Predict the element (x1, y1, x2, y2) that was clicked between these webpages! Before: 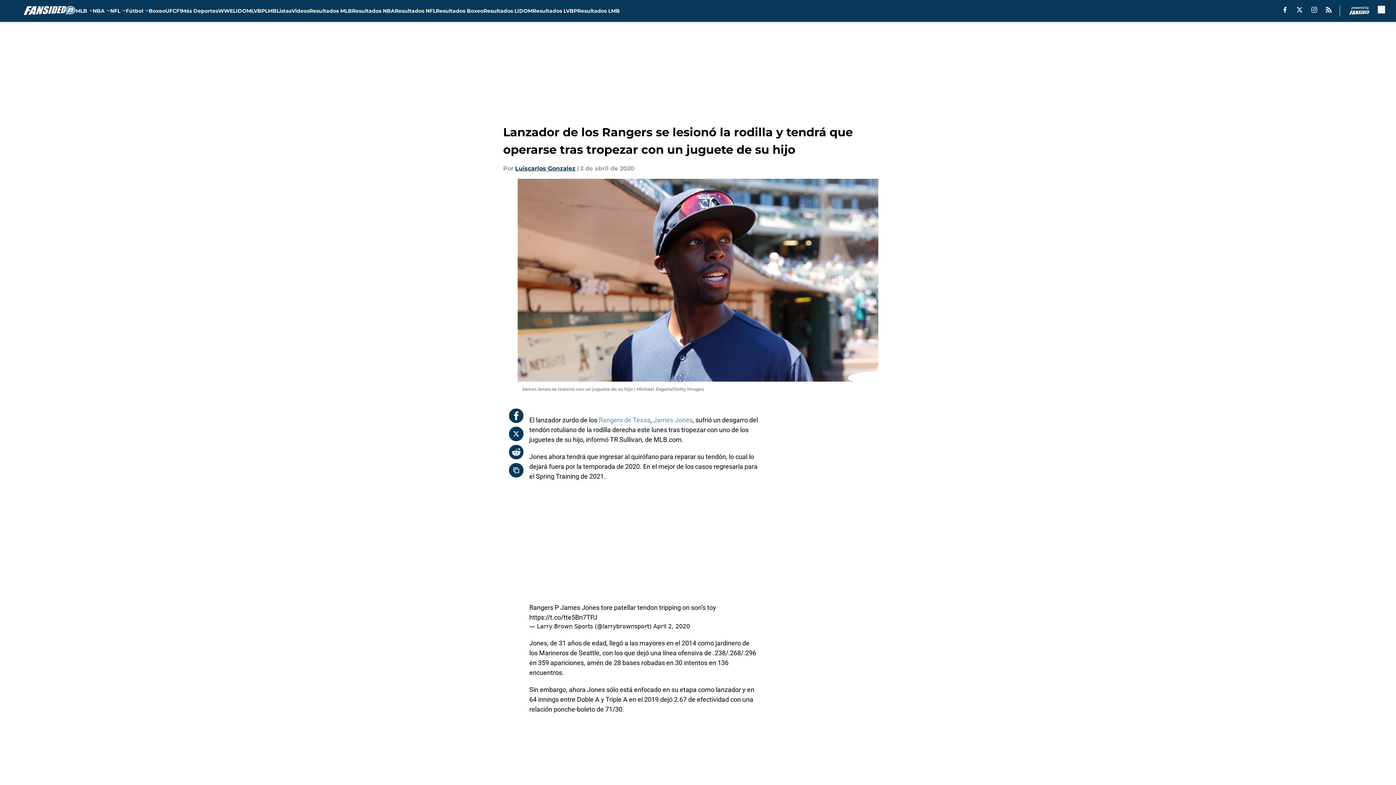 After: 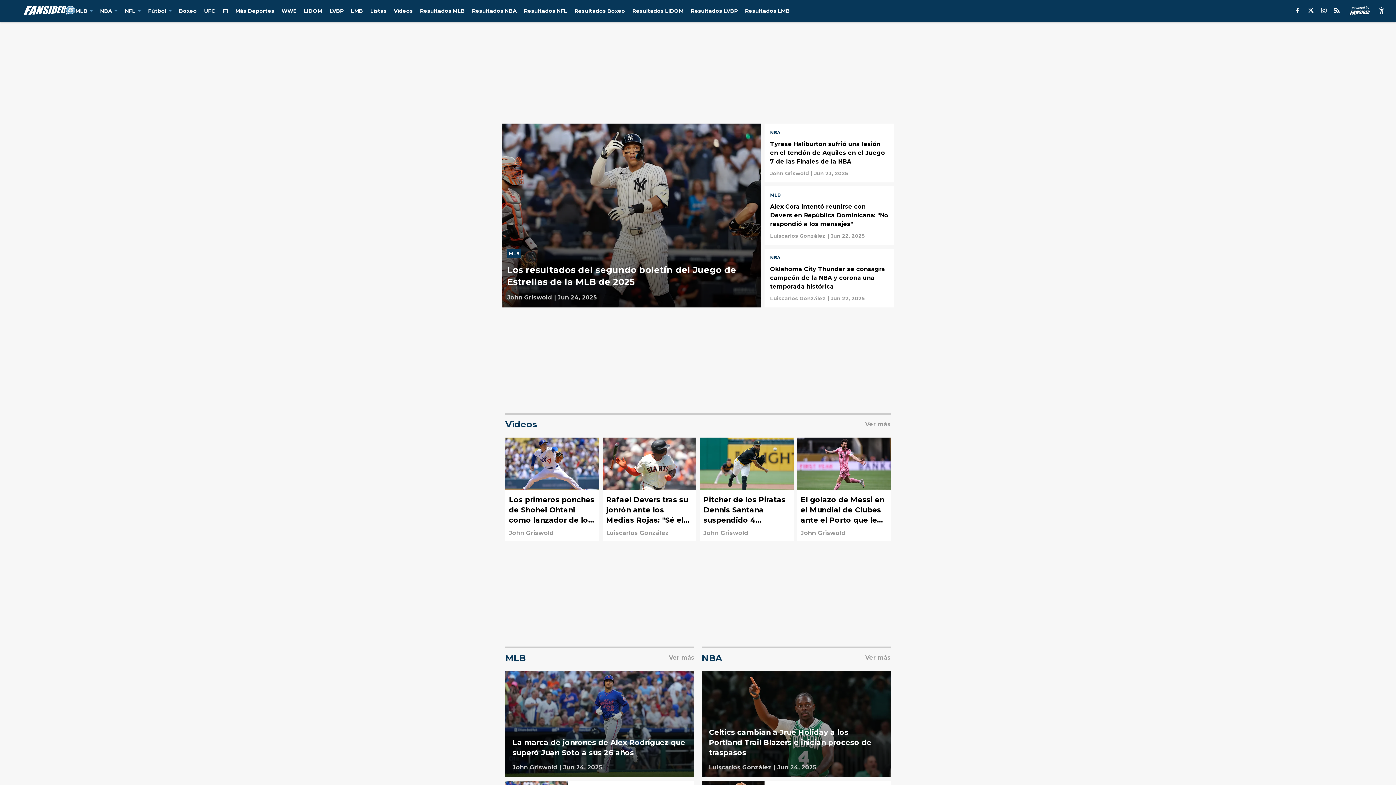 Action: bbox: (21, 5, 75, 16)